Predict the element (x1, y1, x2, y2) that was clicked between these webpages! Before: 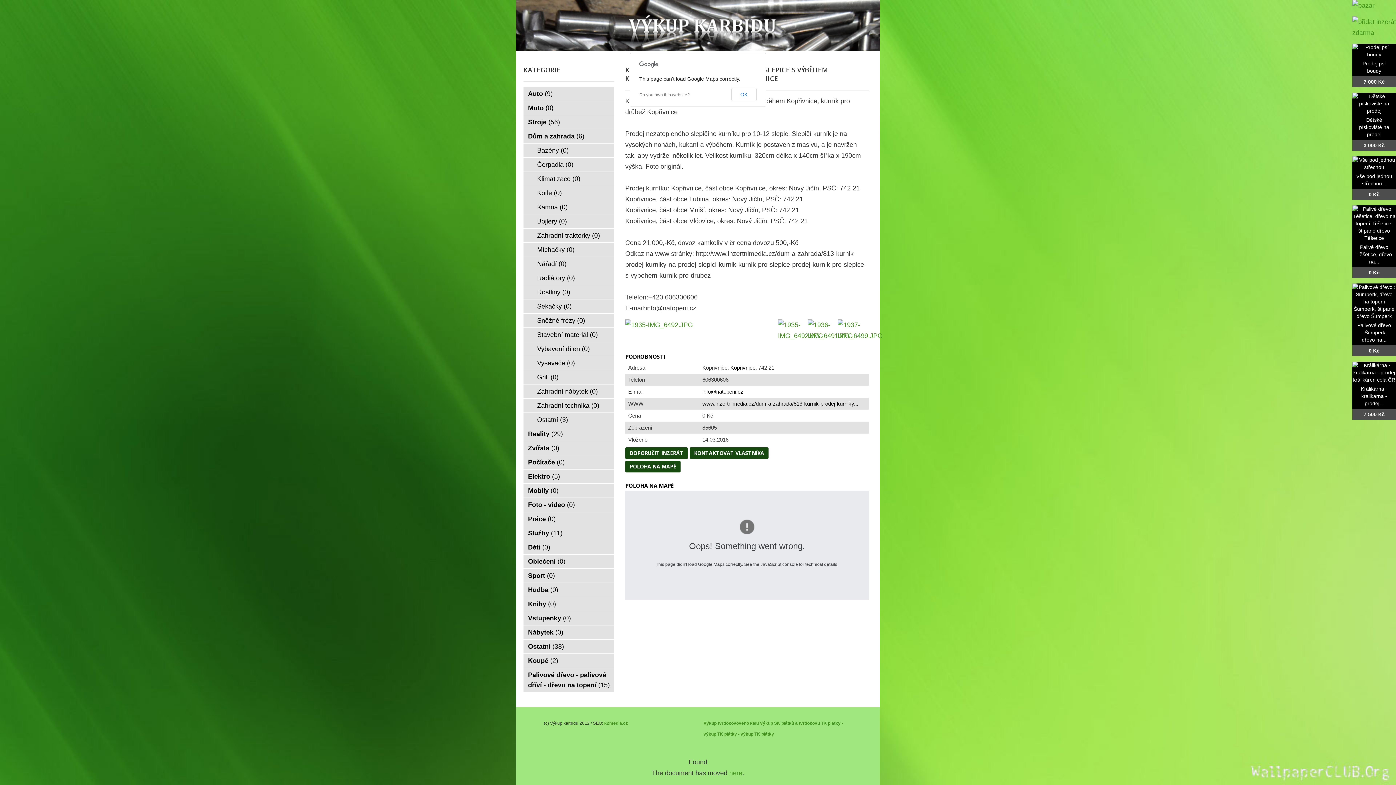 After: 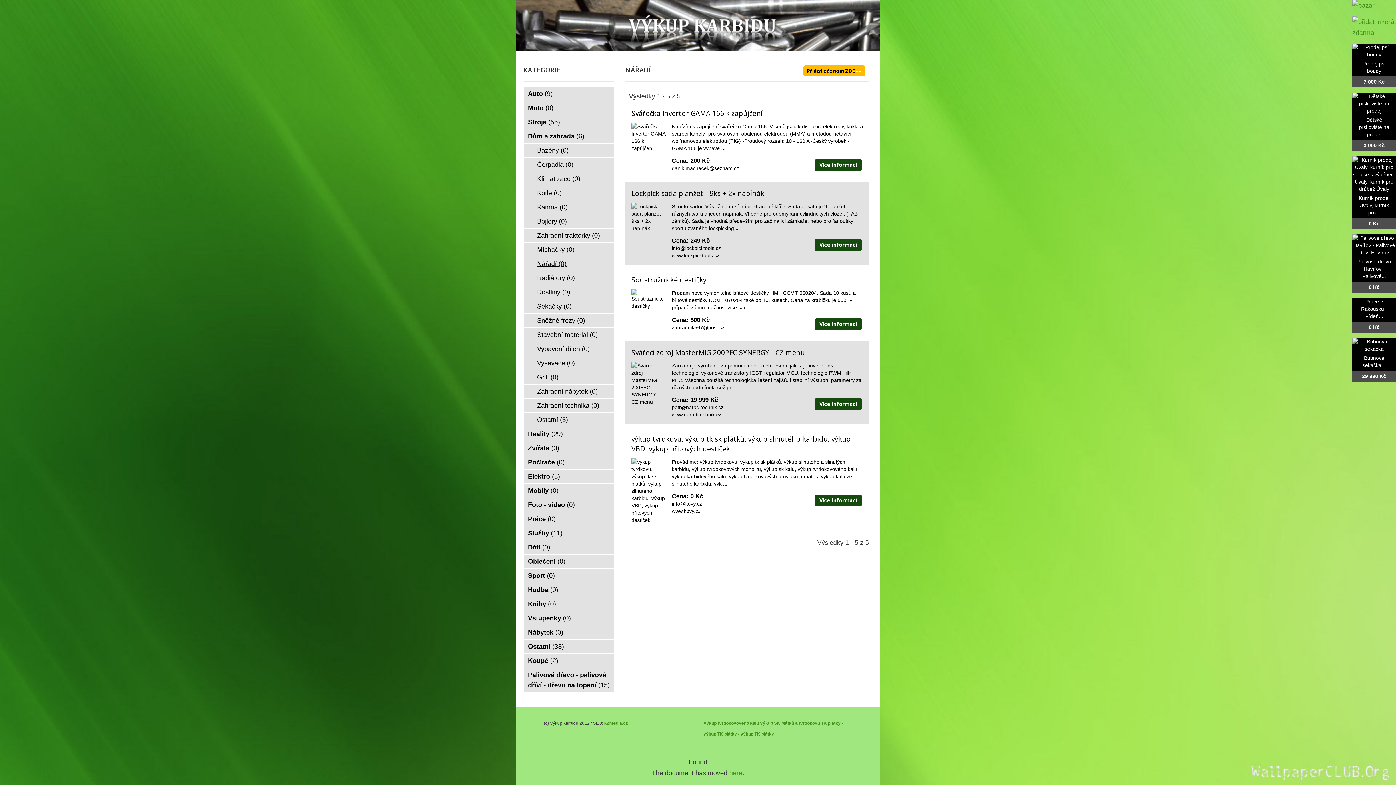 Action: bbox: (523, 257, 614, 270) label: Nářadí (0)